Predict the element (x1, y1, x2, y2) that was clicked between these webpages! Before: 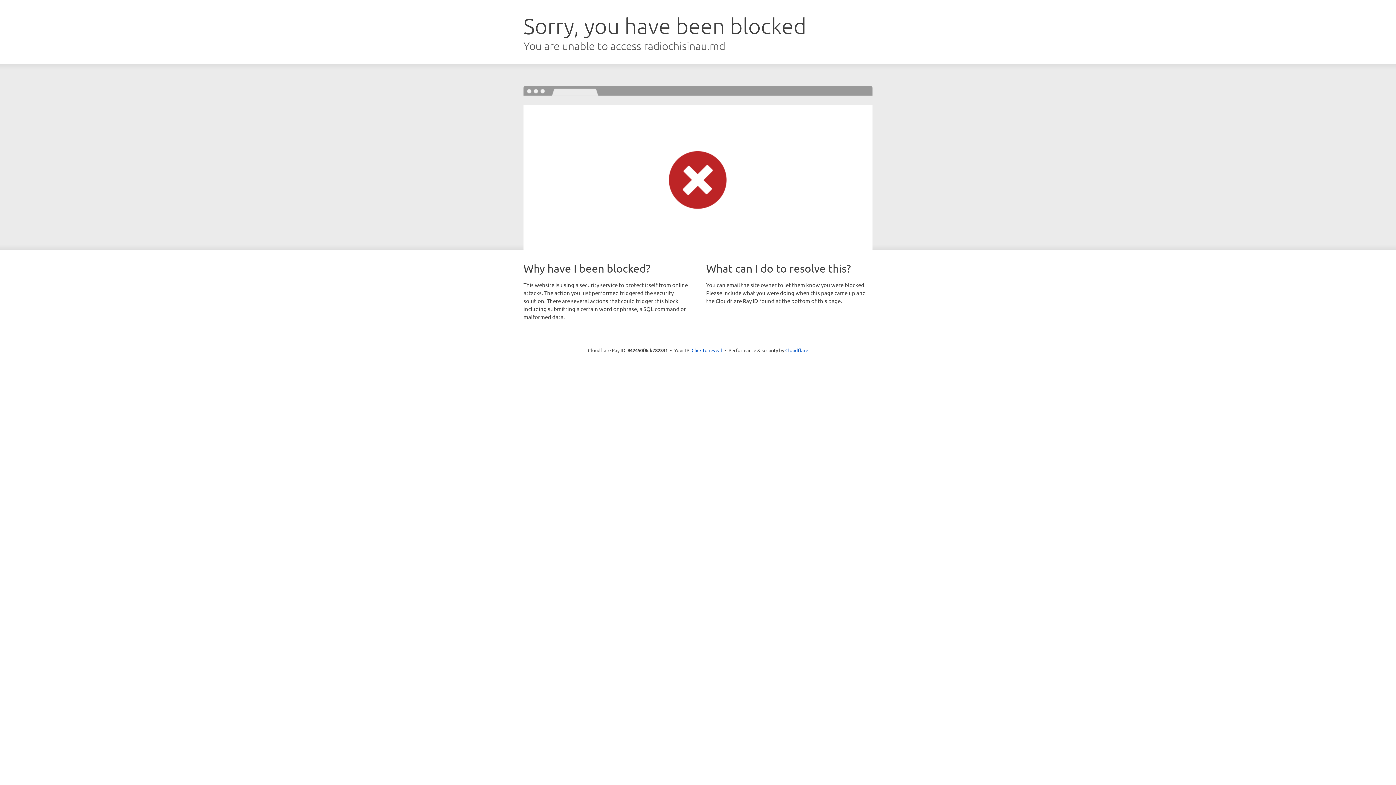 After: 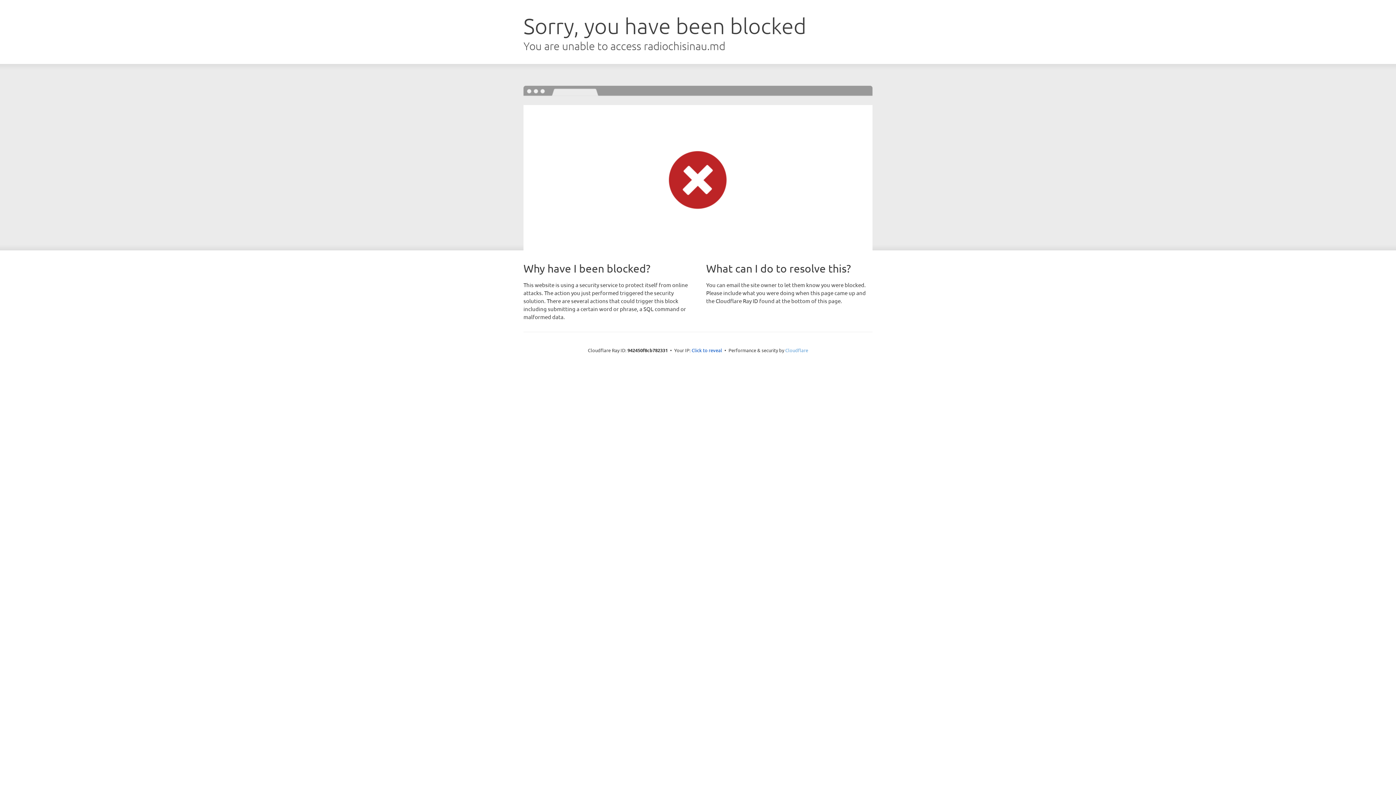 Action: bbox: (785, 347, 808, 353) label: Cloudflare